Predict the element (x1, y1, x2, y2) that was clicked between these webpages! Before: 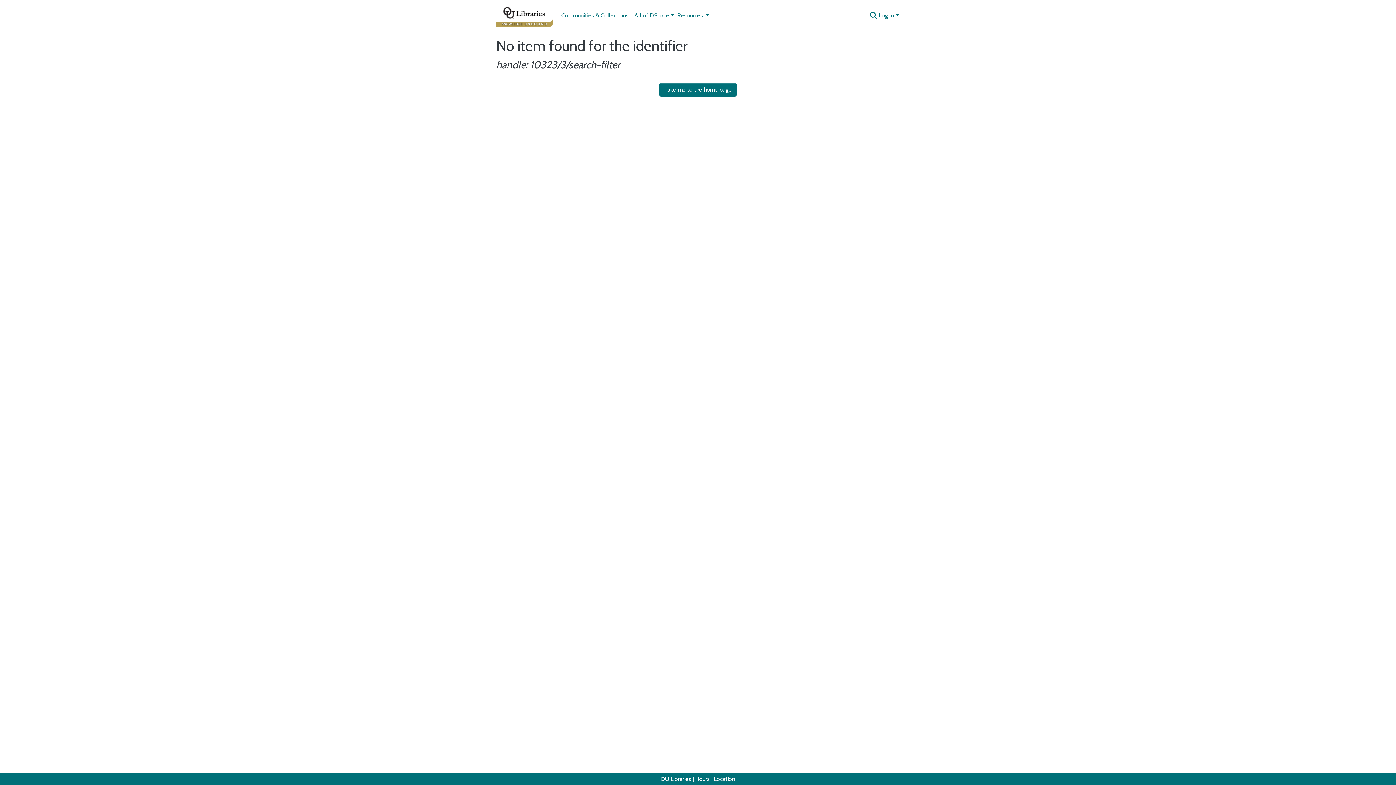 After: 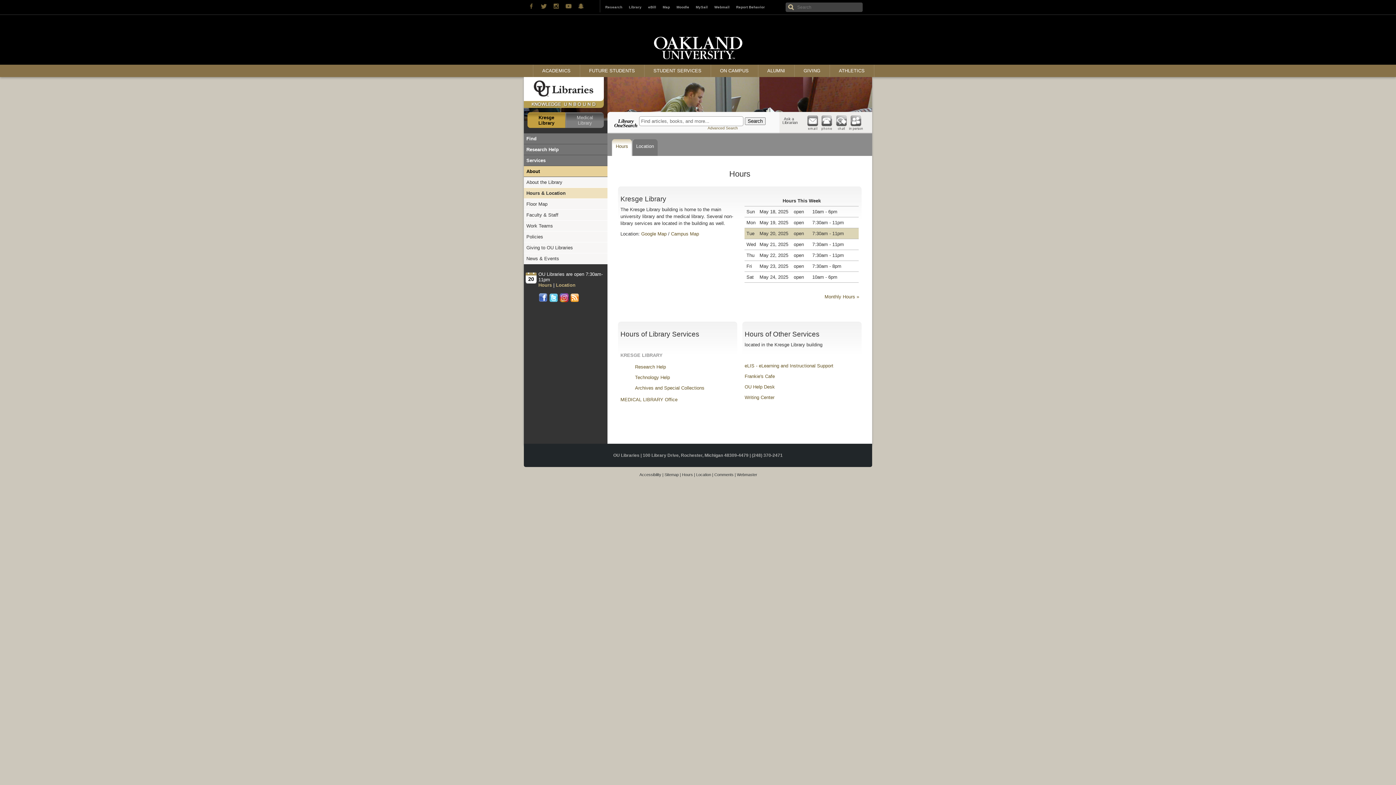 Action: bbox: (695, 776, 710, 782) label: Hours